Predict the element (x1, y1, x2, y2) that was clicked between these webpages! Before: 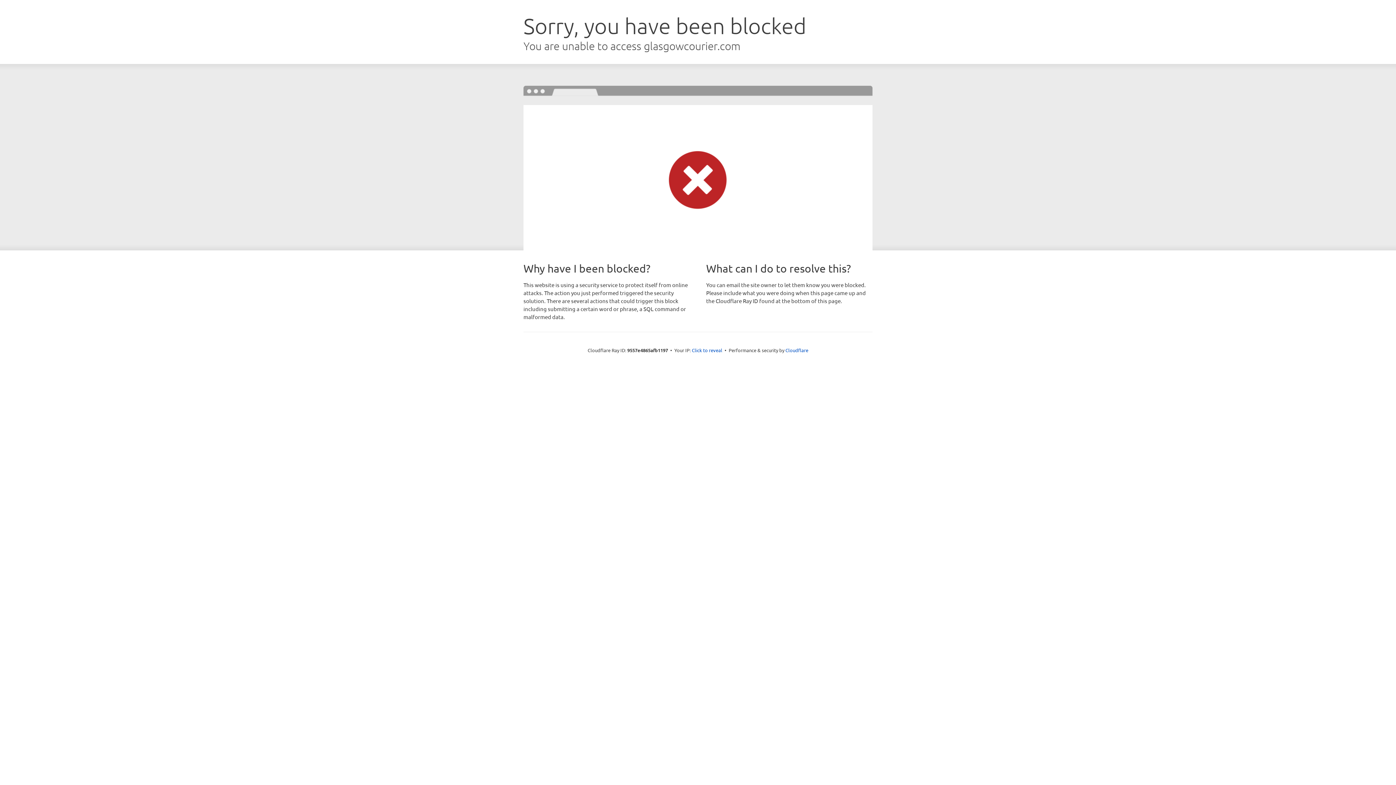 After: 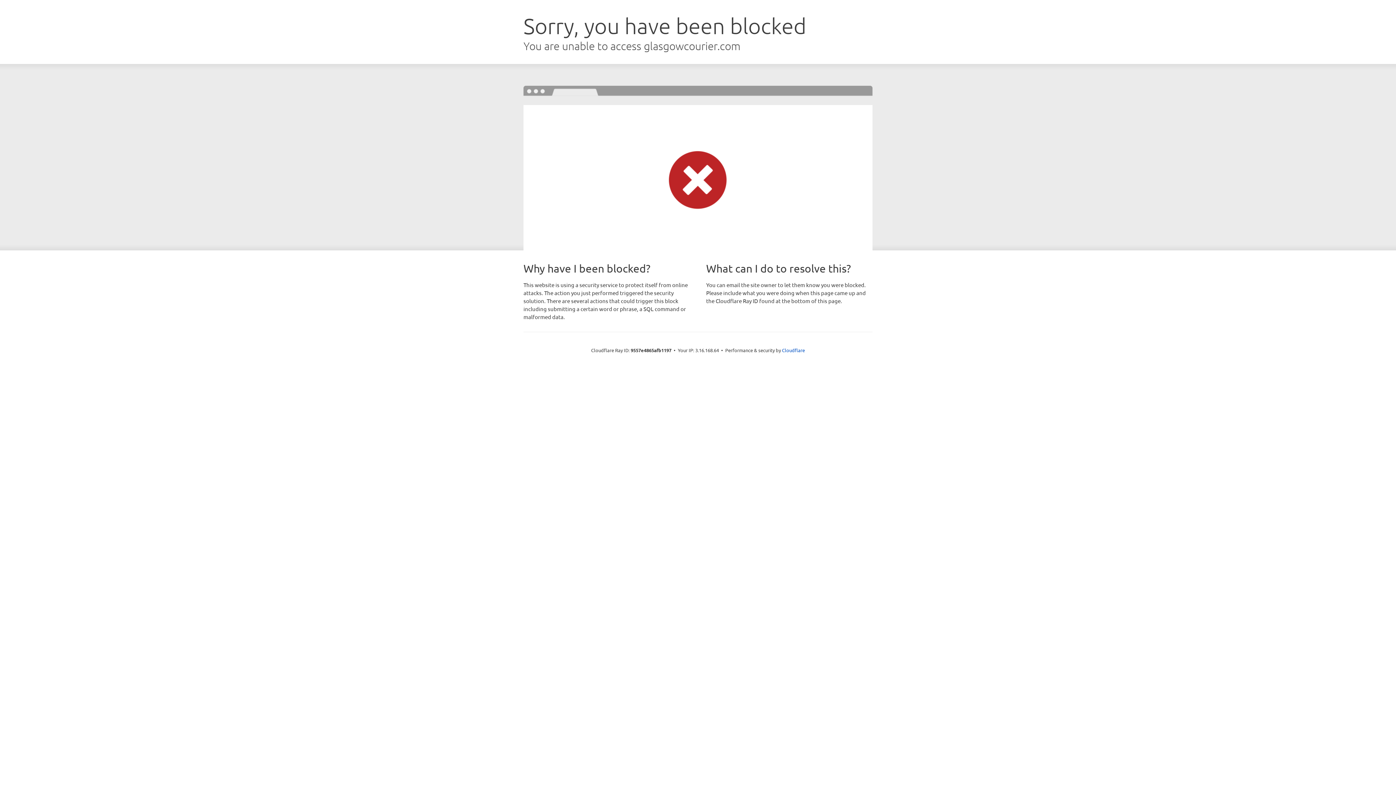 Action: bbox: (692, 346, 722, 353) label: Click to reveal